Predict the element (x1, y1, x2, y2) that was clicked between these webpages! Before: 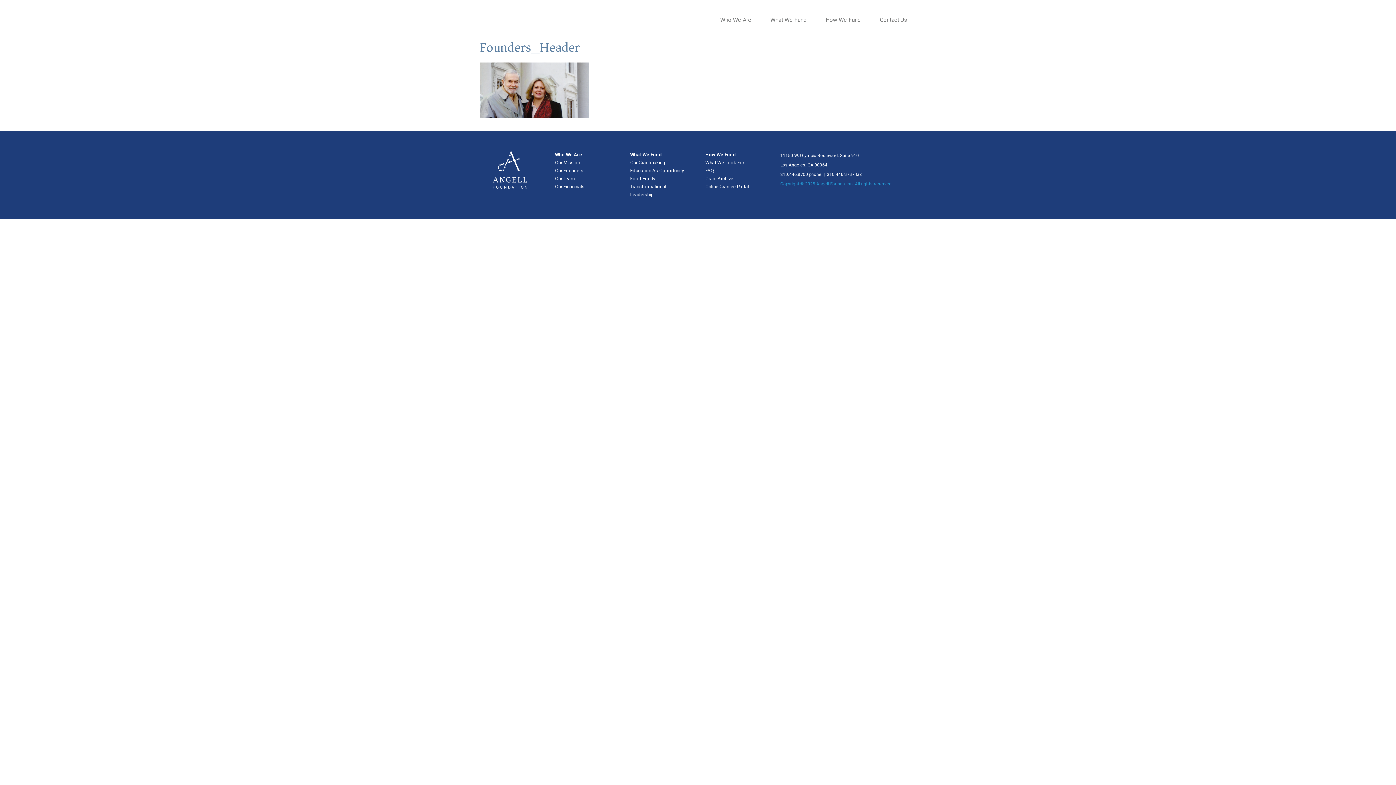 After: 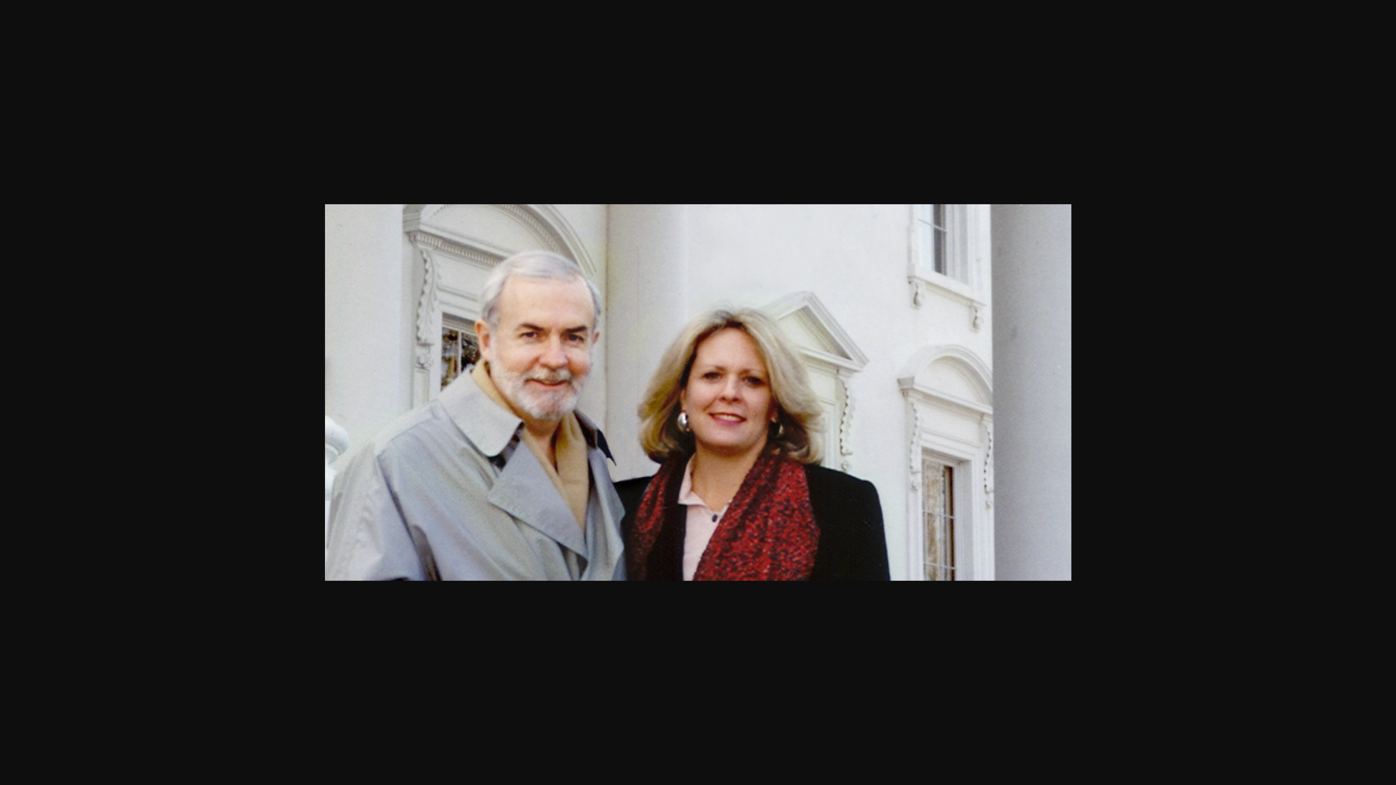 Action: bbox: (480, 110, 589, 119)